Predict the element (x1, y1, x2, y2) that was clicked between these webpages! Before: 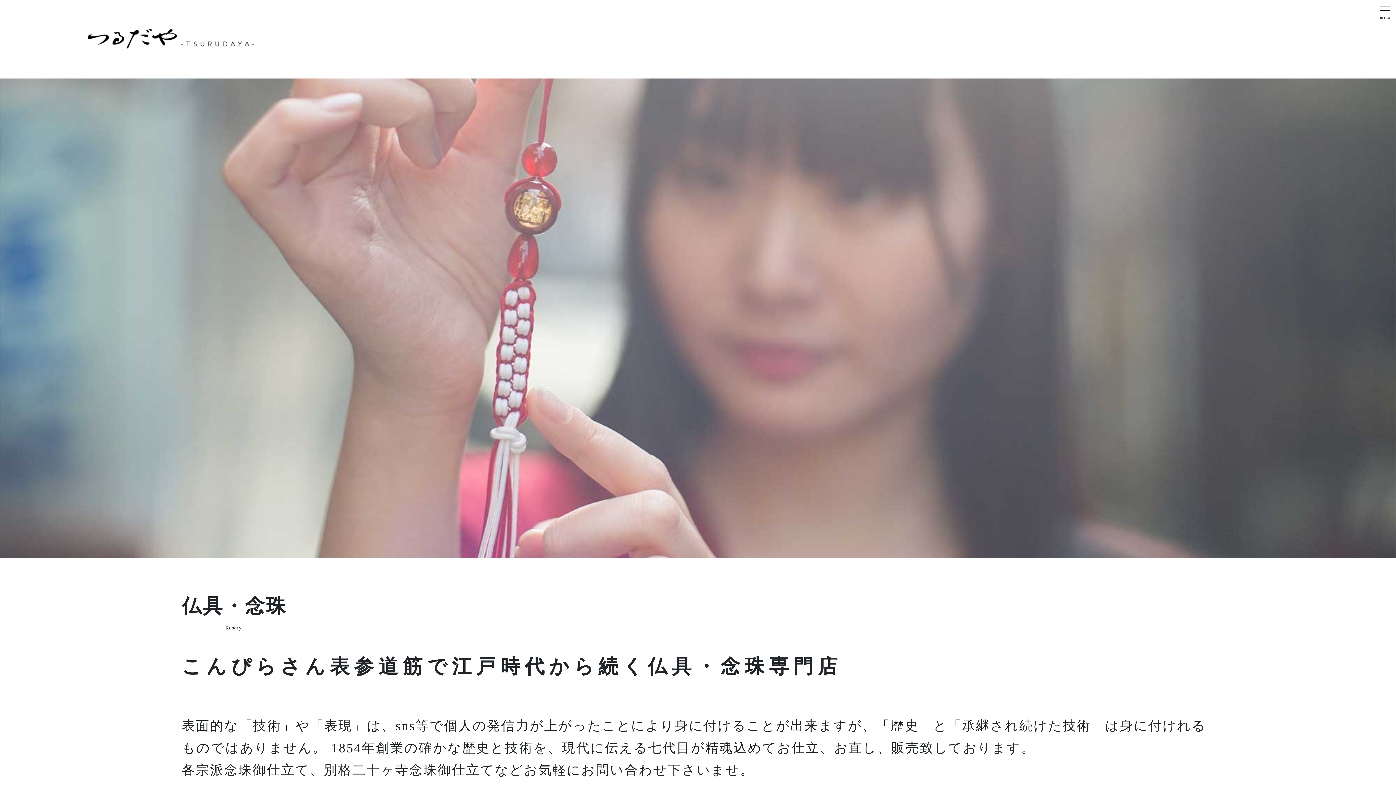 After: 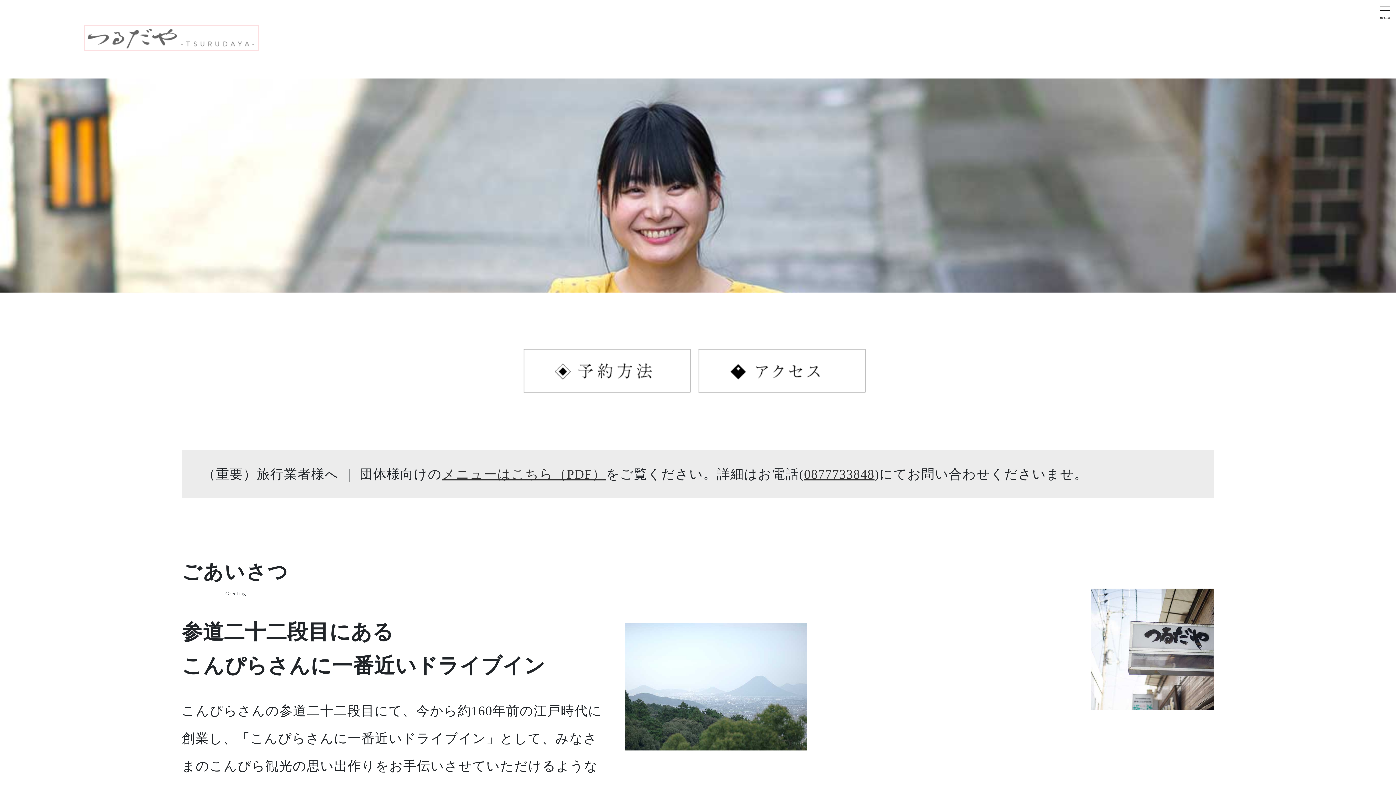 Action: bbox: (84, 25, 258, 50)